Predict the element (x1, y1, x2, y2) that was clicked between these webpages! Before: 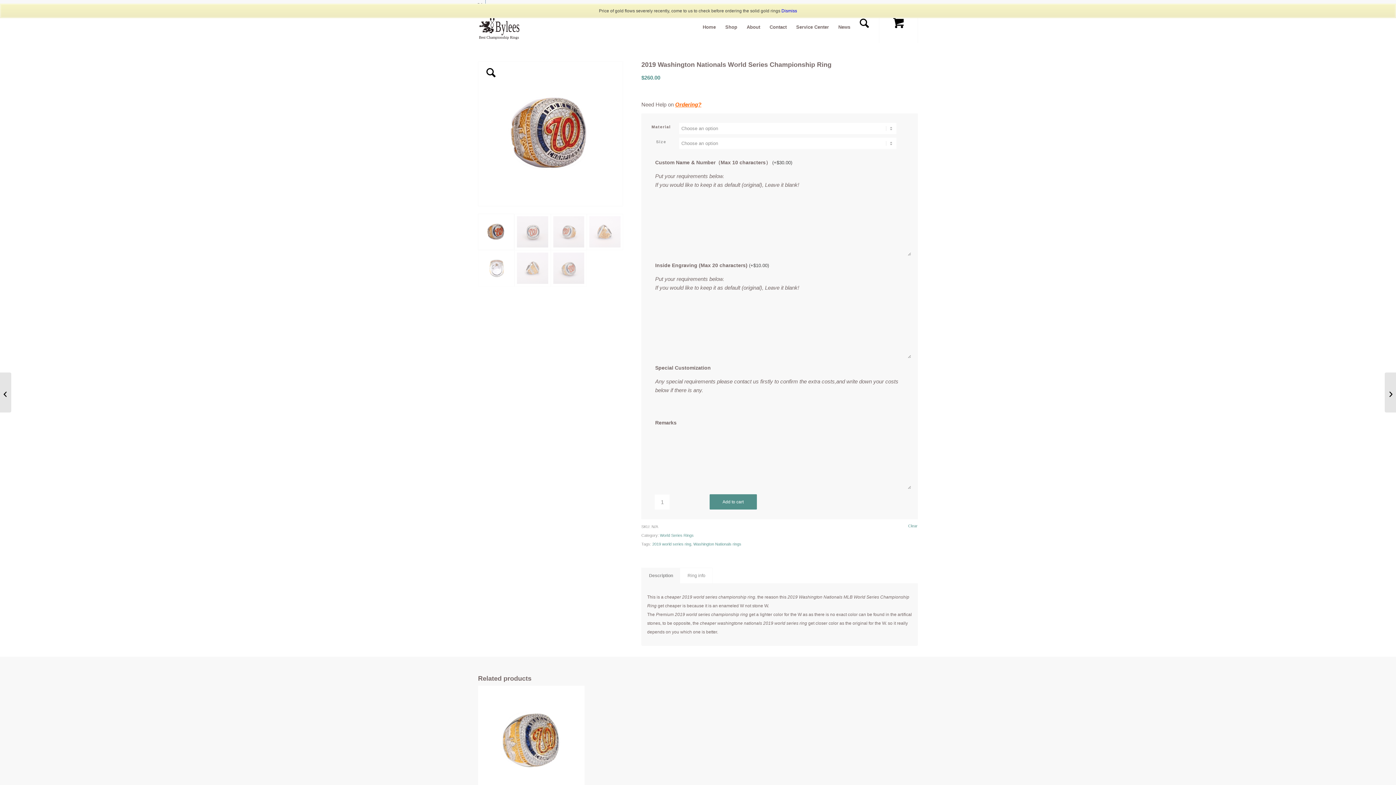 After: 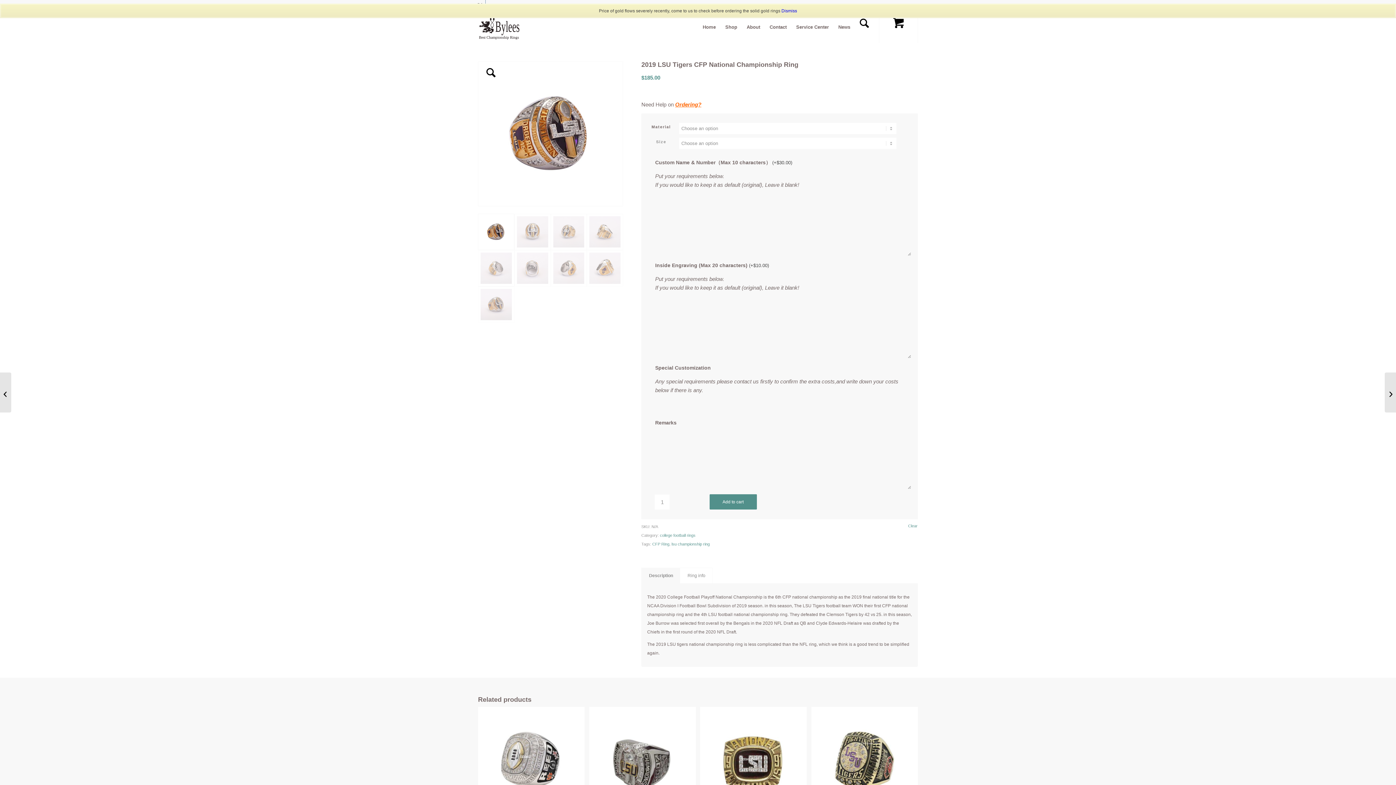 Action: bbox: (0, 372, 11, 412) label: 2019 LSU Tigers CFP National Championship Ring